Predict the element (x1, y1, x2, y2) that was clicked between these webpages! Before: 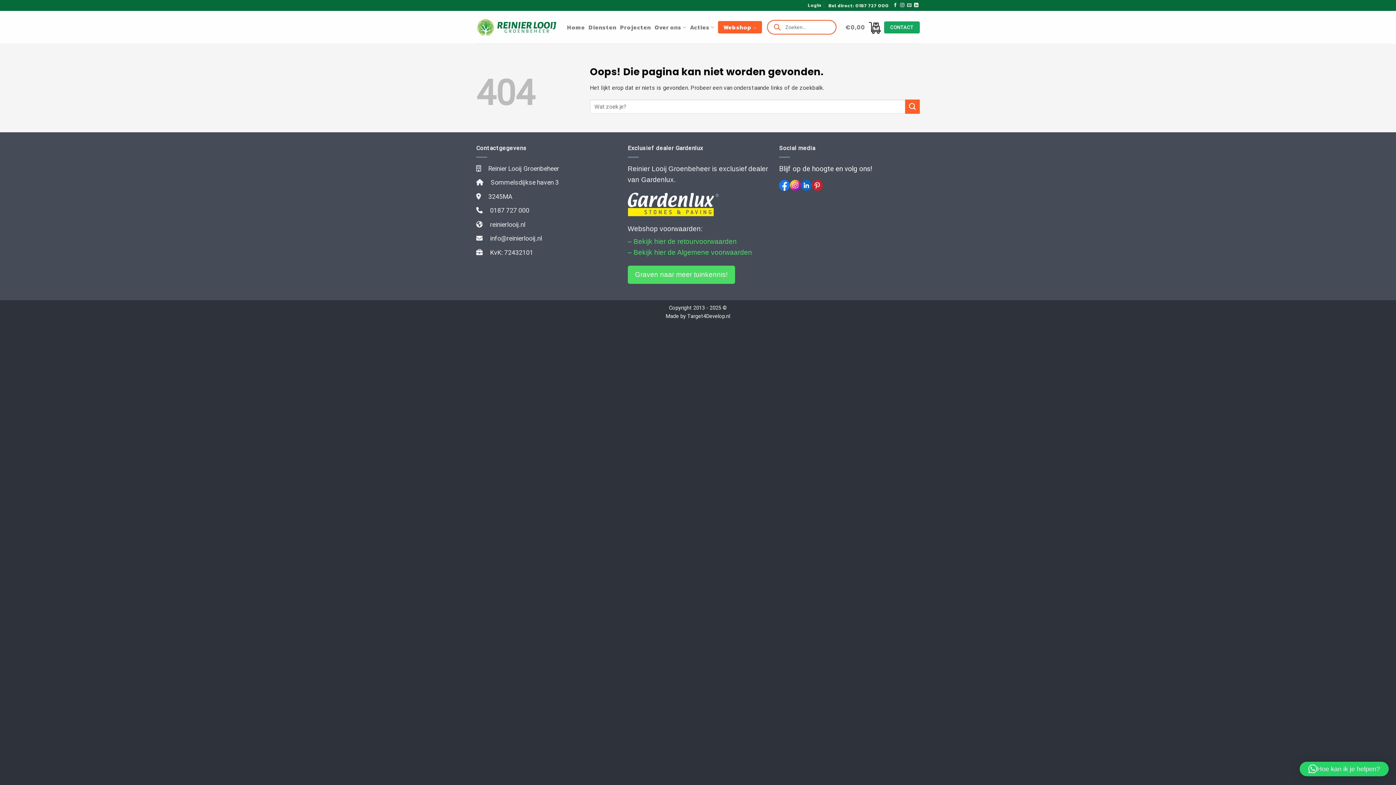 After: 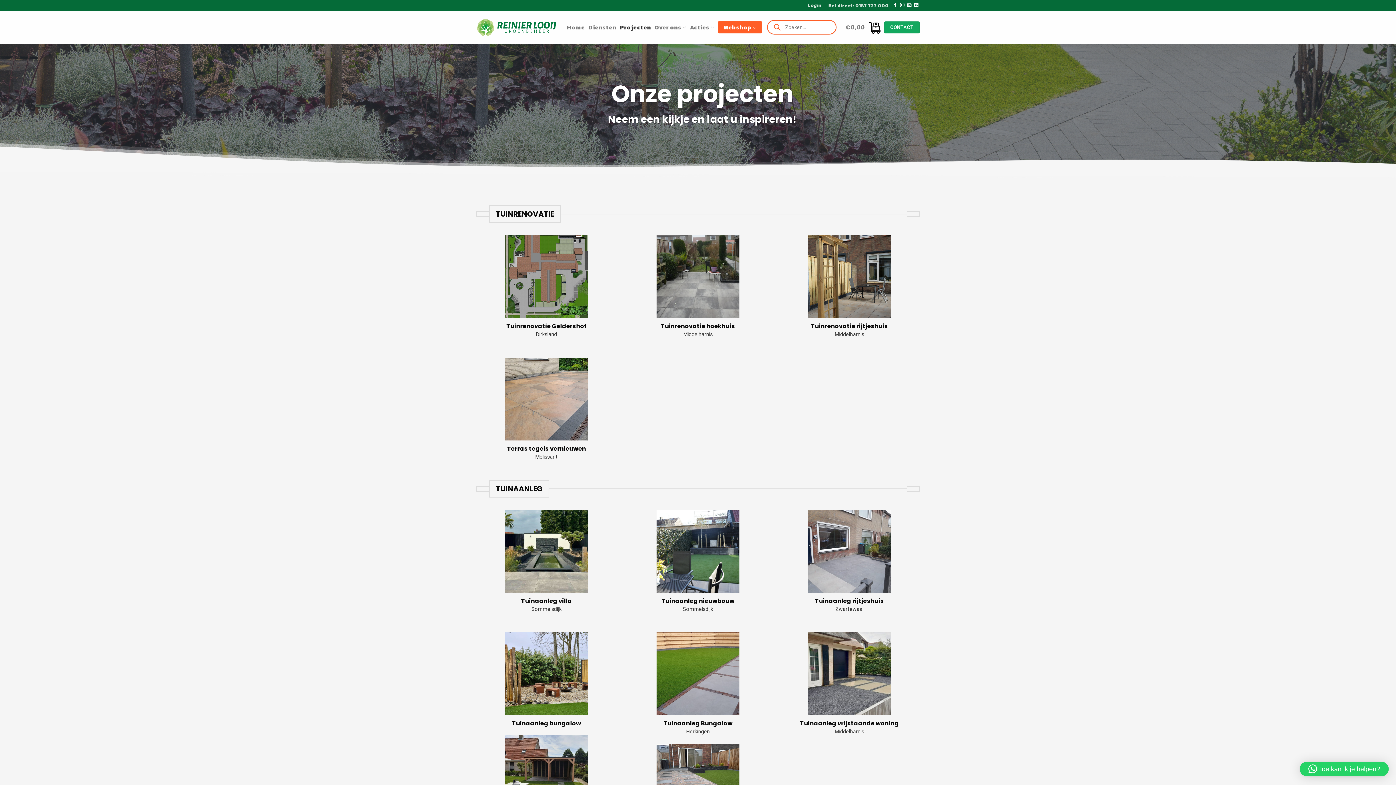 Action: bbox: (620, 16, 651, 38) label: Projecten